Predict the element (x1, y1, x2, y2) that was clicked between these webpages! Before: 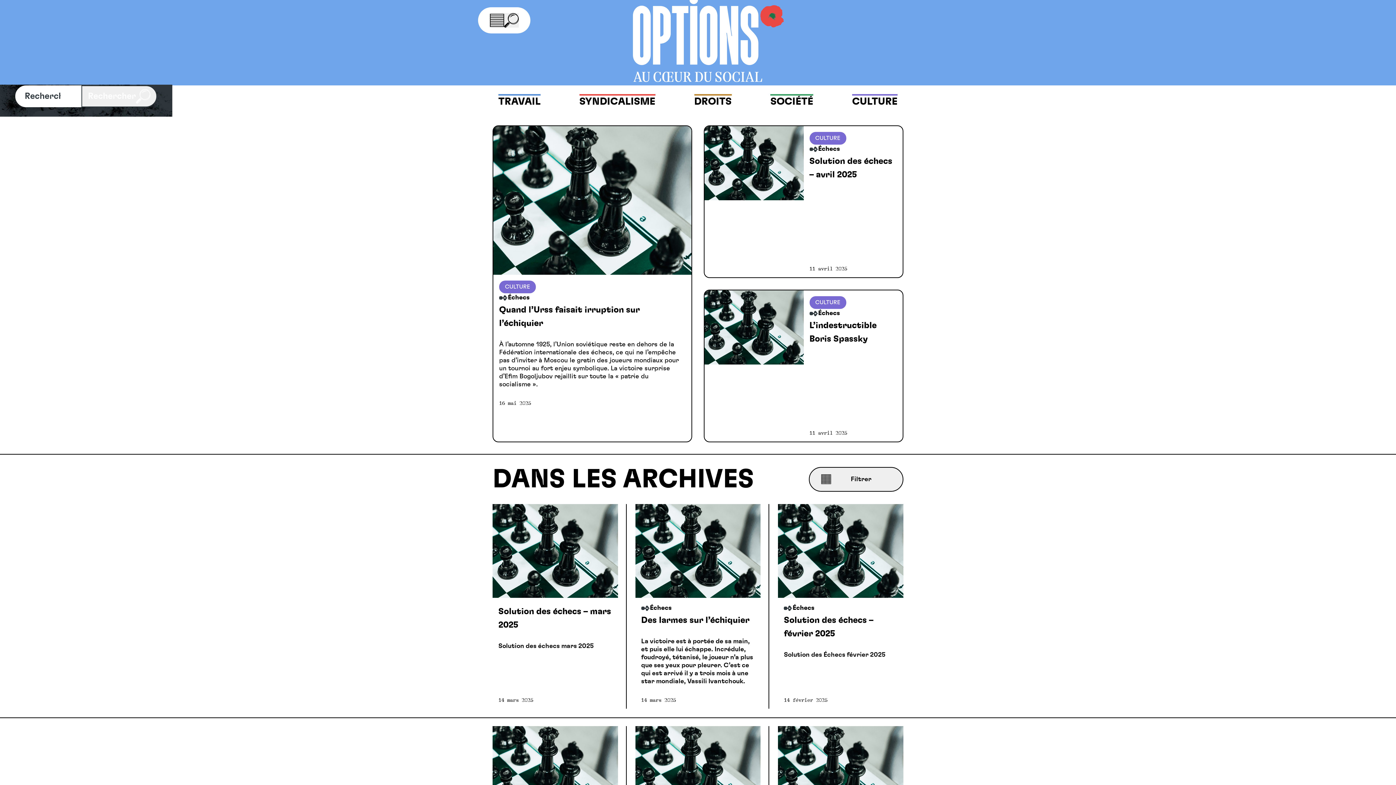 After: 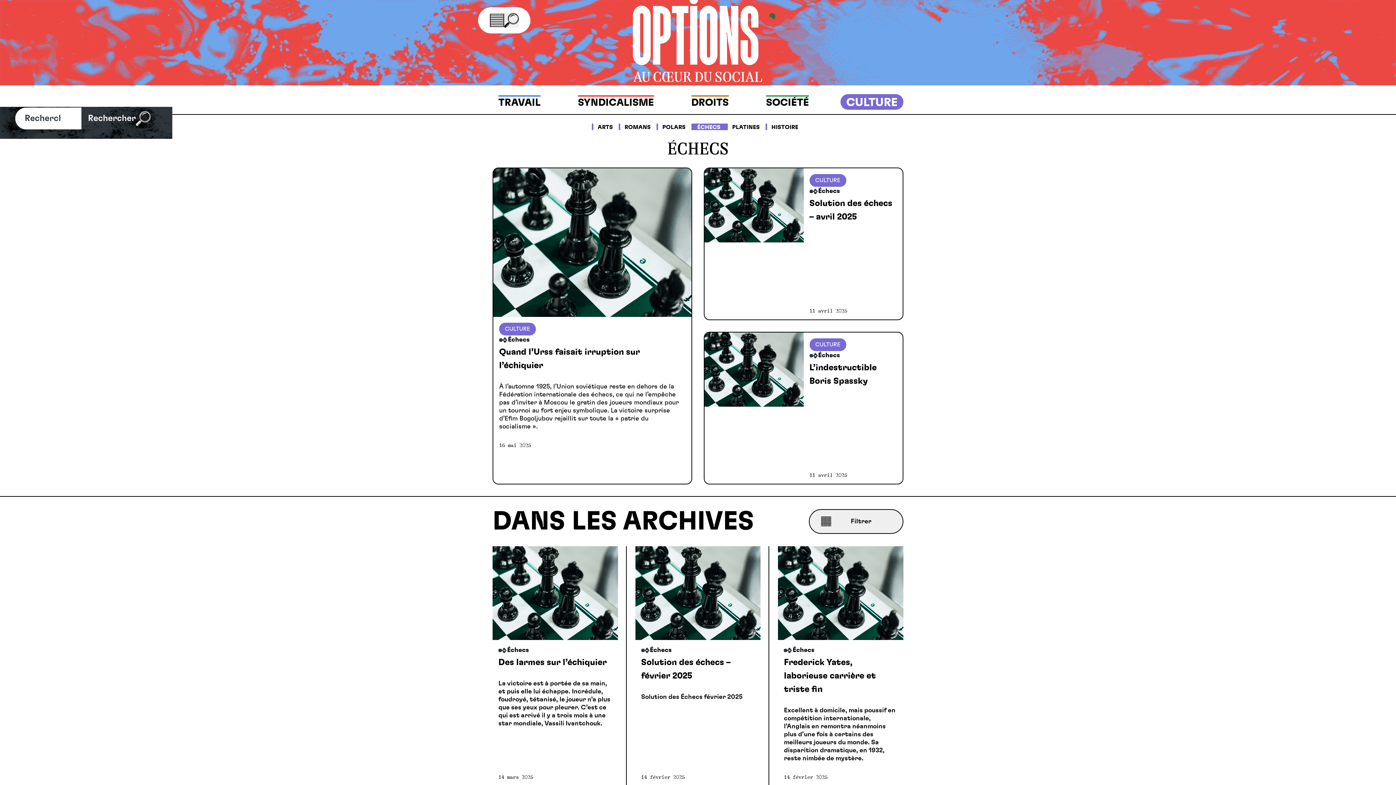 Action: bbox: (508, 293, 529, 301) label: Échecs